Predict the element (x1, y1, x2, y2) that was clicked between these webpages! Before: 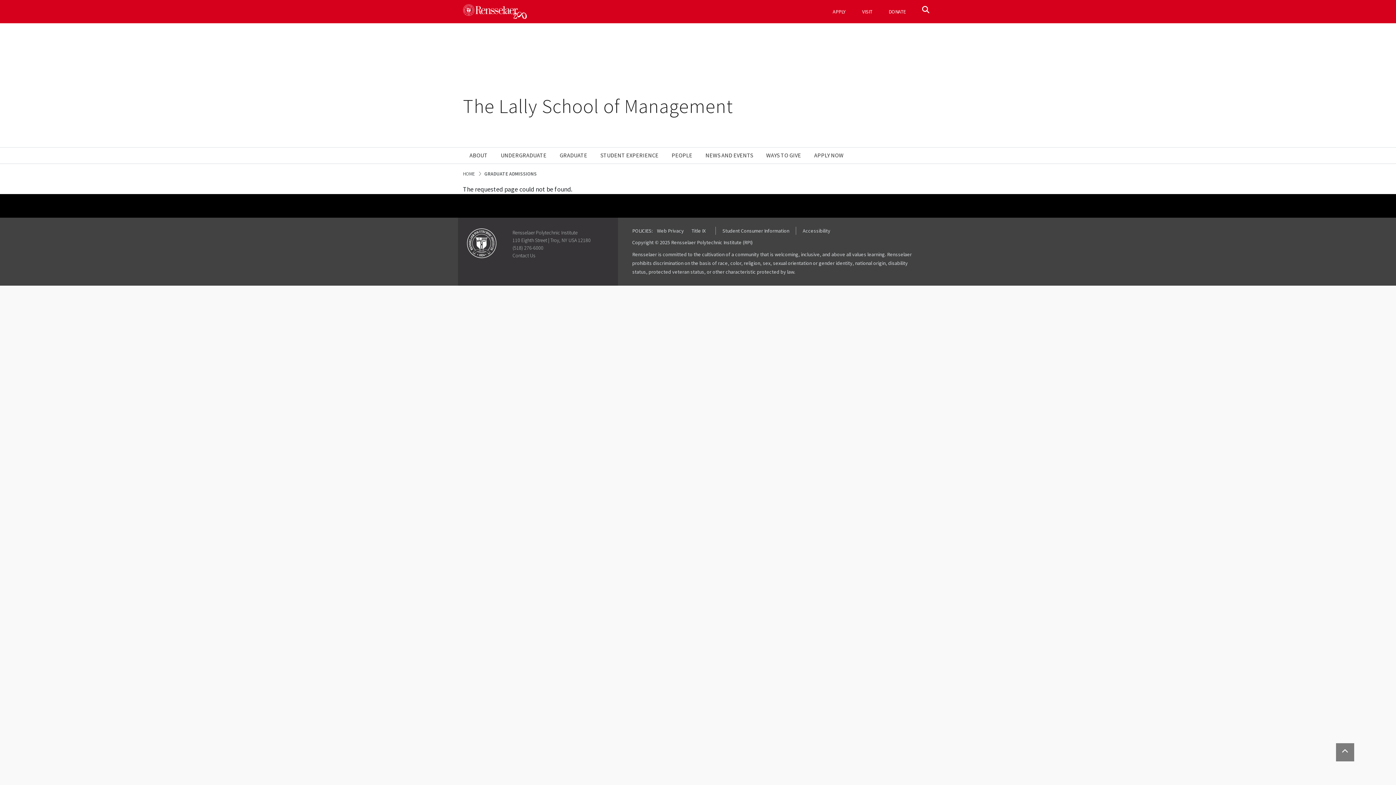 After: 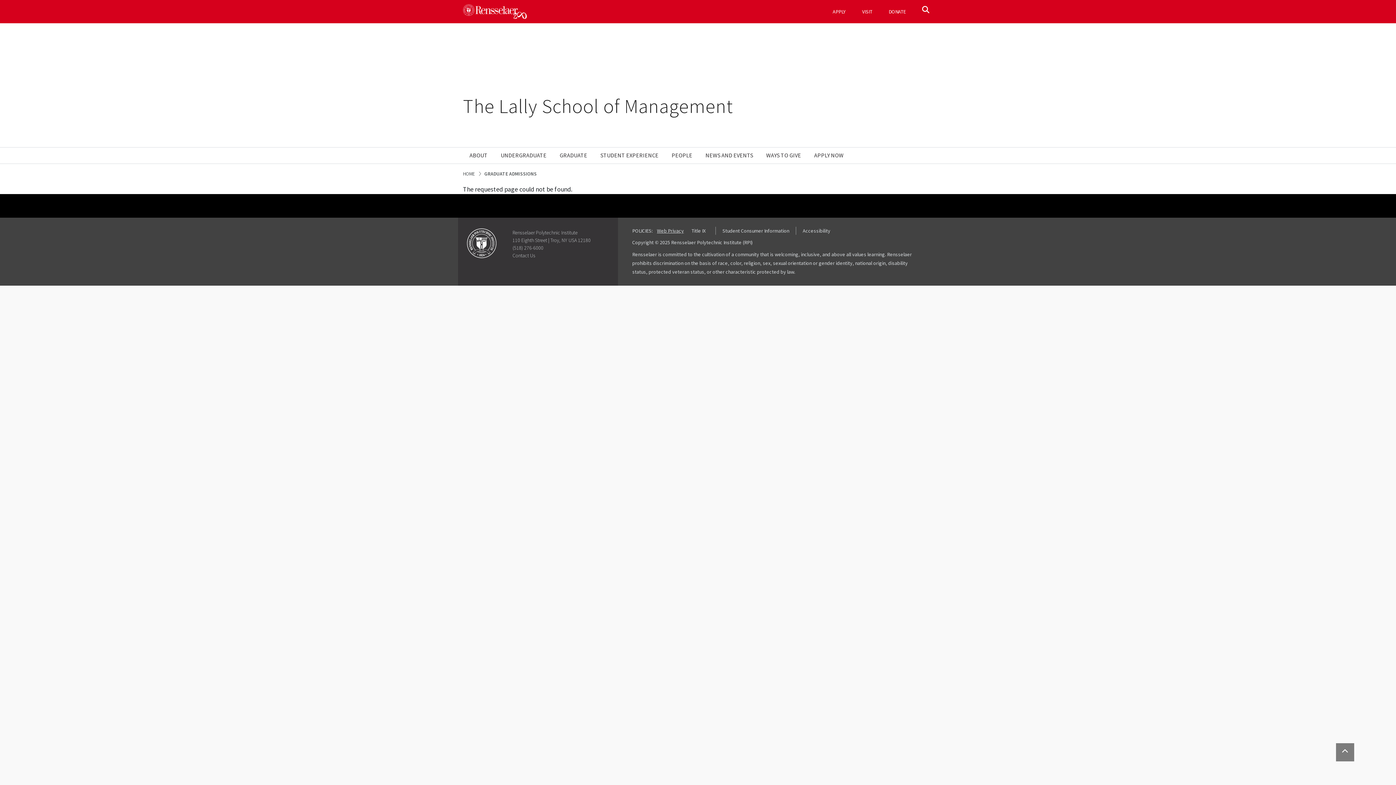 Action: bbox: (657, 227, 684, 234) label: Web Privacy